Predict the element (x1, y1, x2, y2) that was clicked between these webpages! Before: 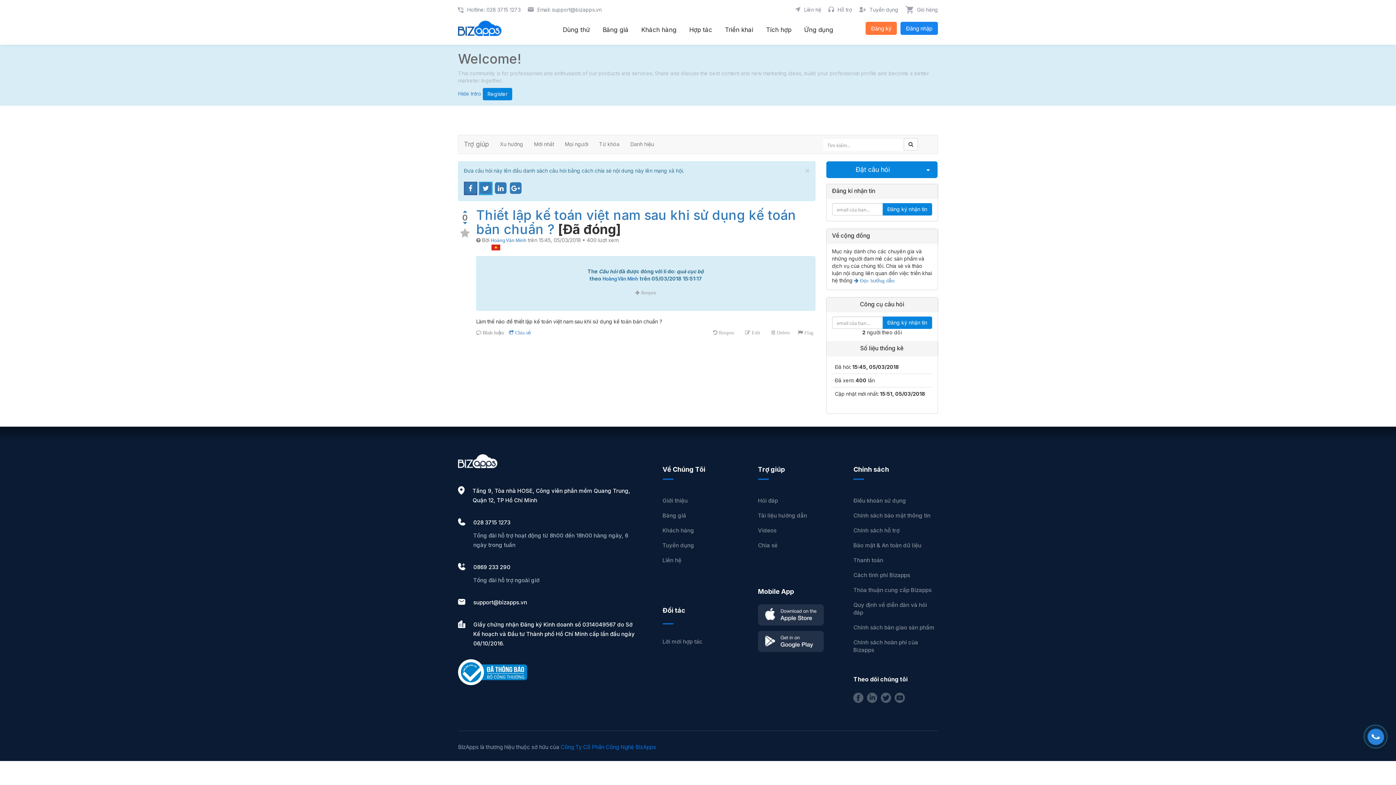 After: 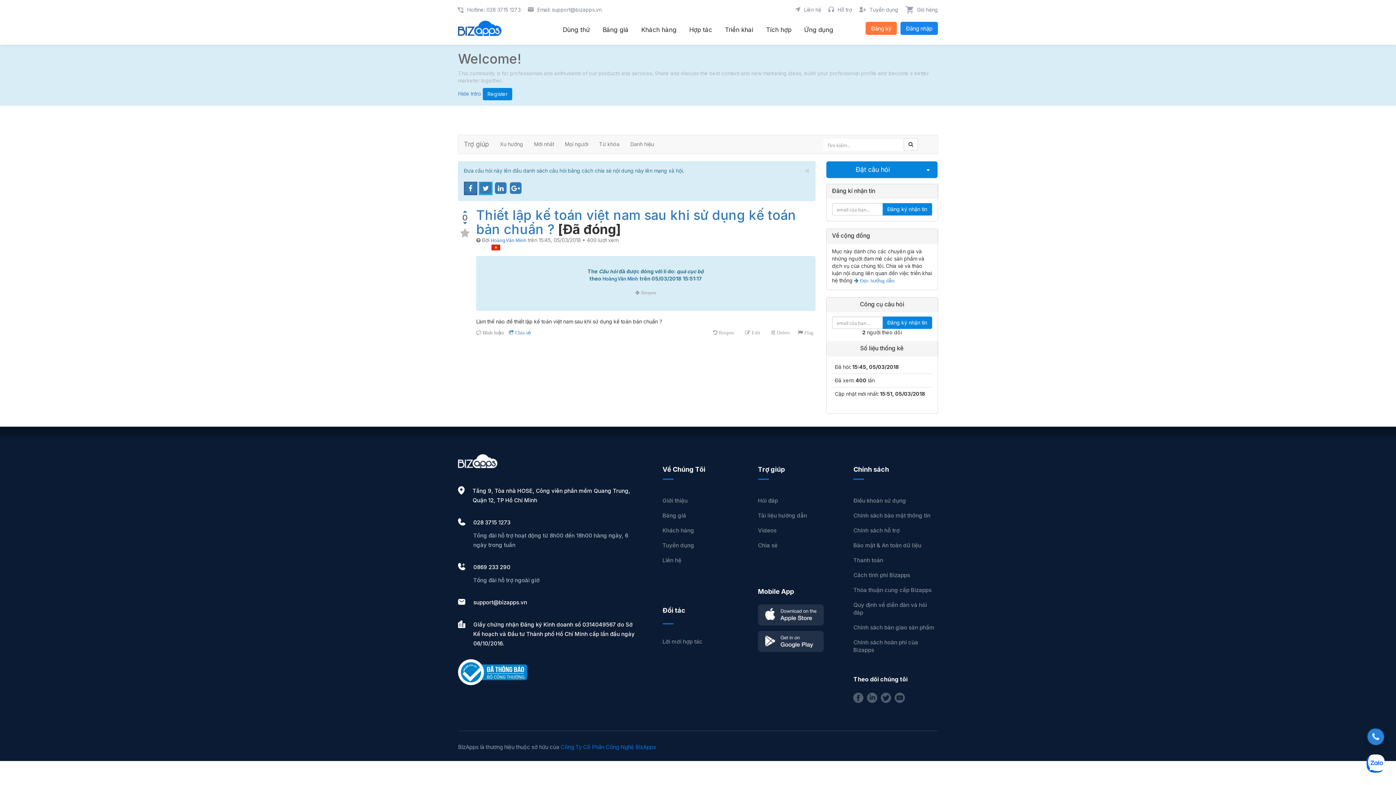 Action: bbox: (460, 228, 469, 239)